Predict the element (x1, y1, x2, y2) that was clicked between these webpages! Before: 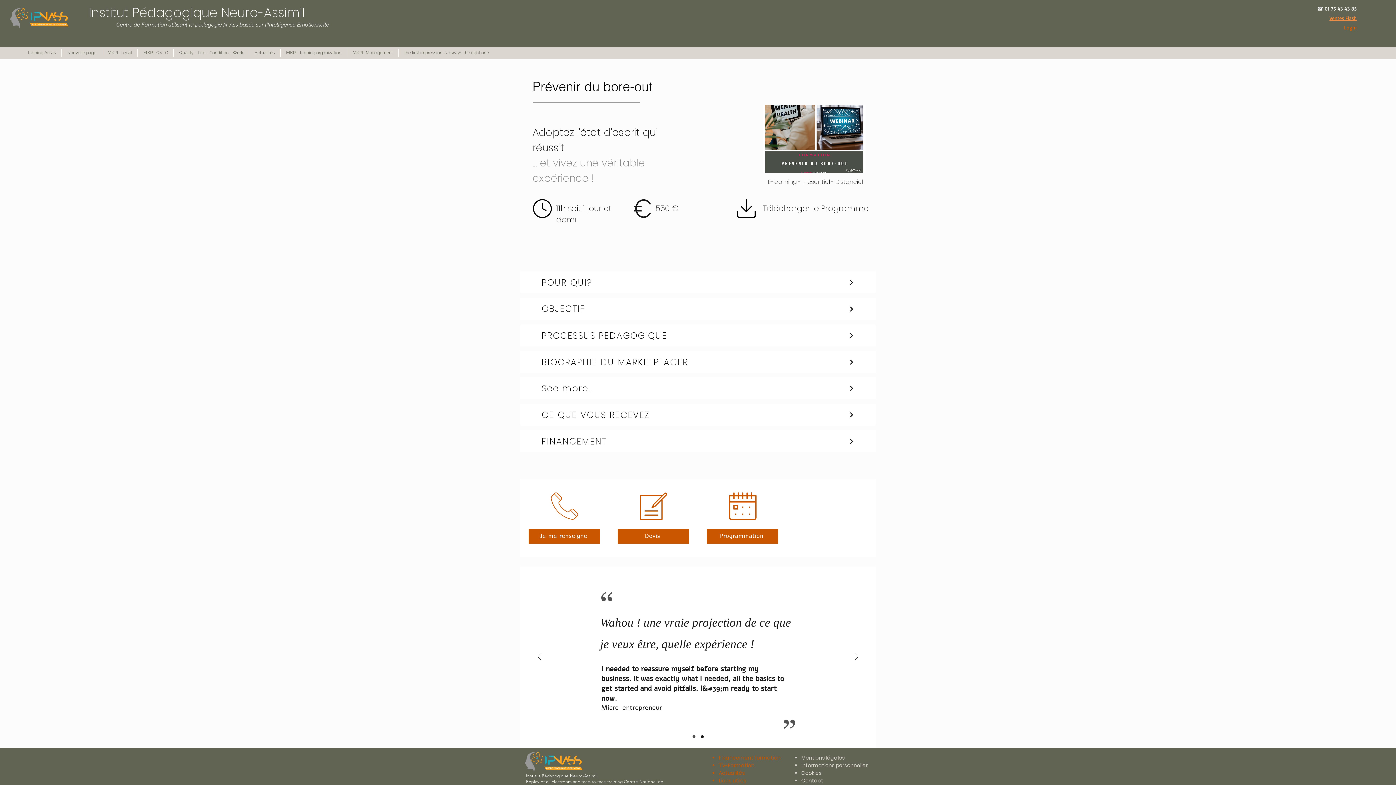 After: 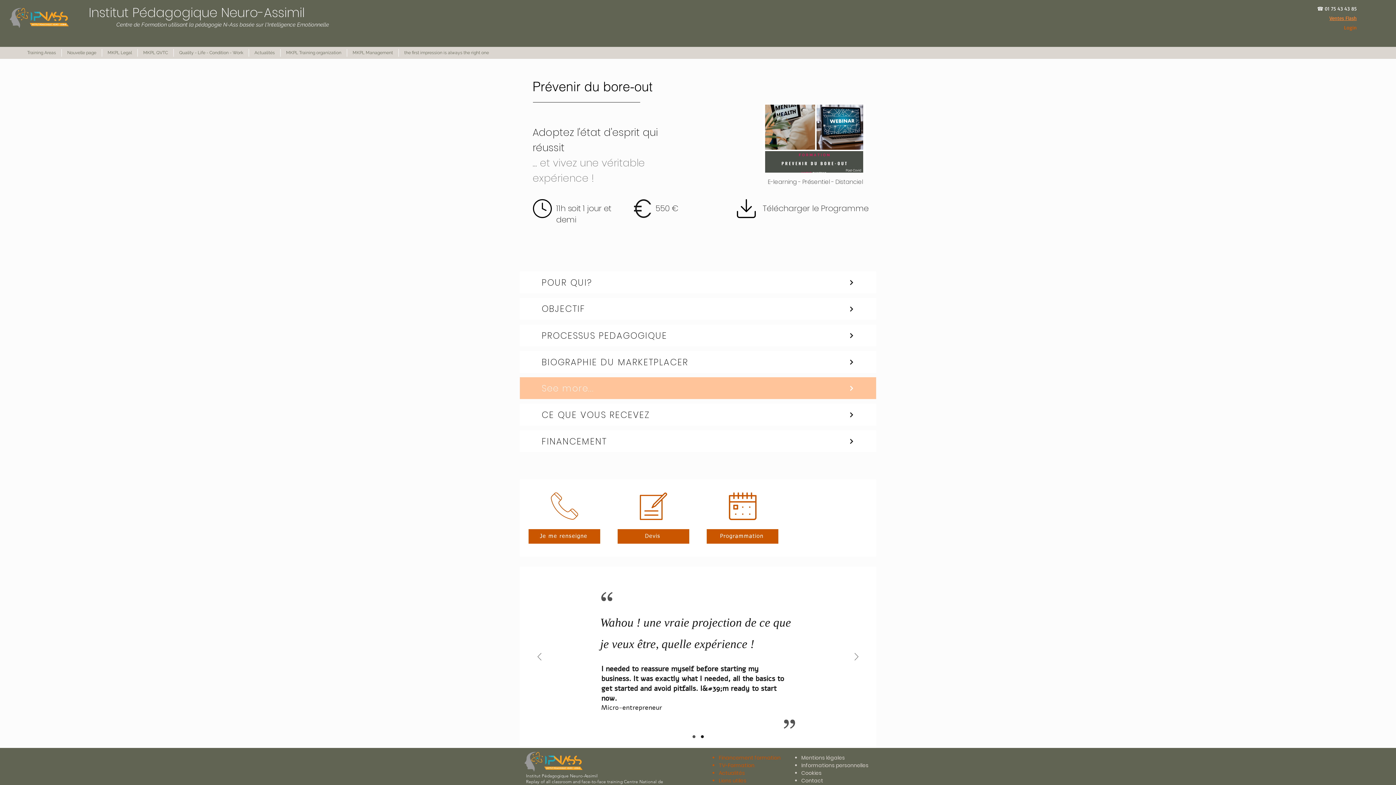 Action: bbox: (520, 377, 876, 399) label: See more...